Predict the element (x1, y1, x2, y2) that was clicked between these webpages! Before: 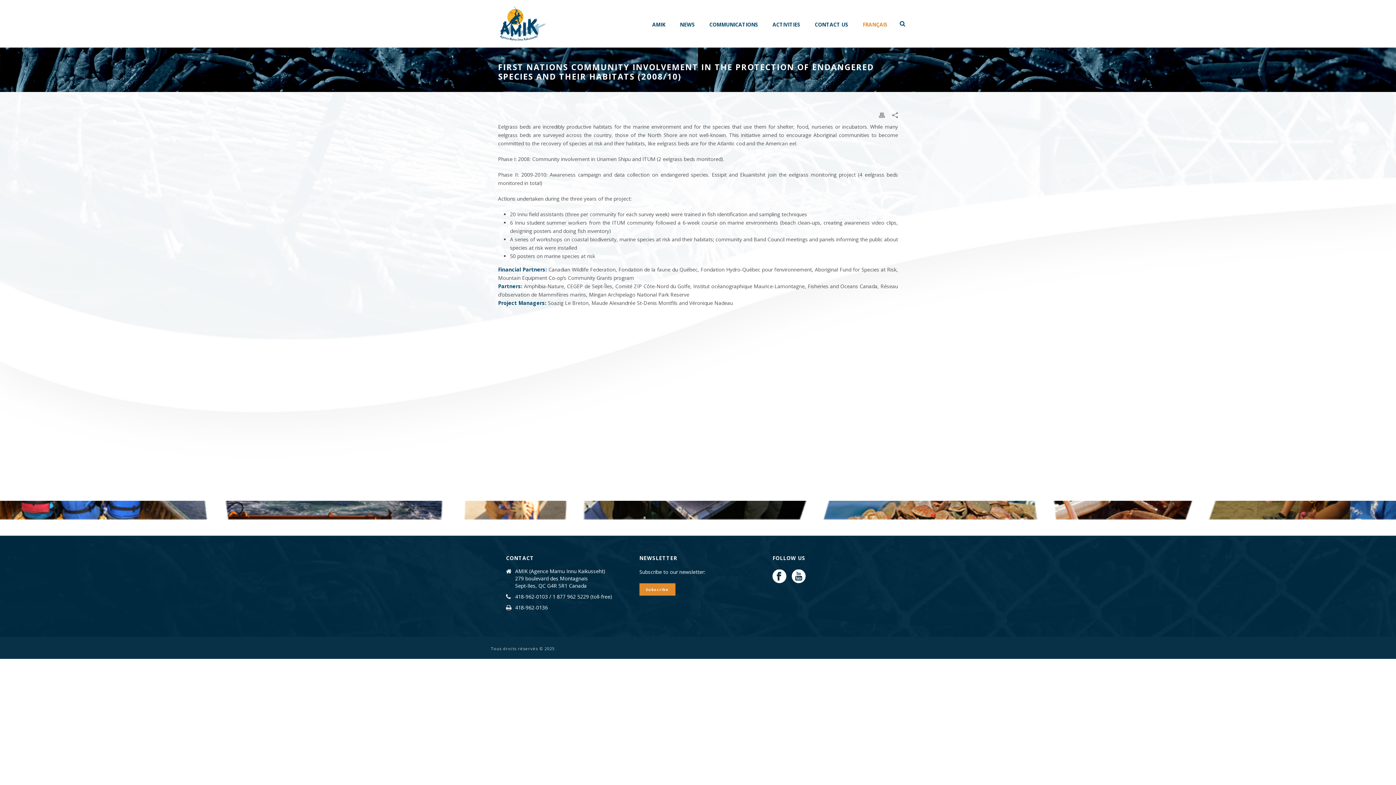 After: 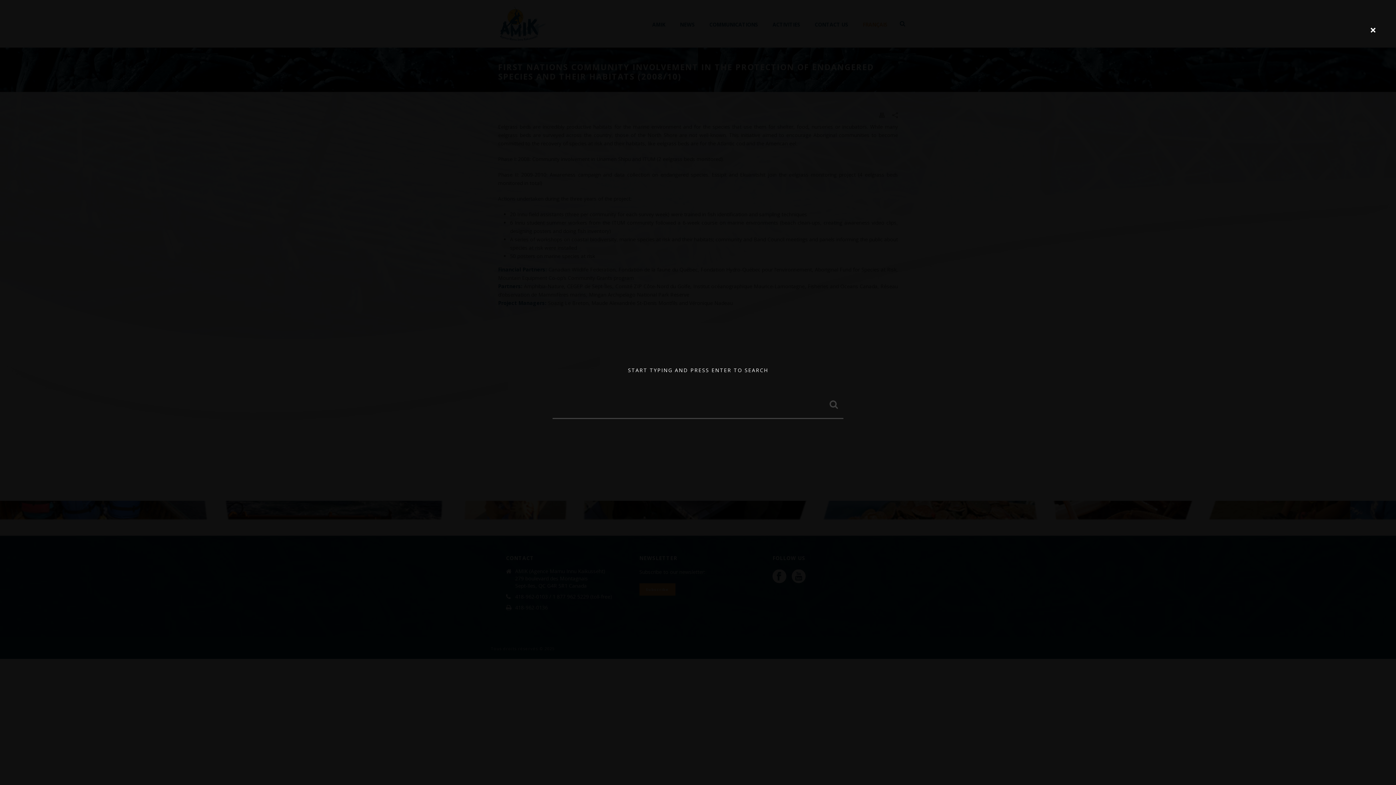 Action: bbox: (900, 0, 905, 47)